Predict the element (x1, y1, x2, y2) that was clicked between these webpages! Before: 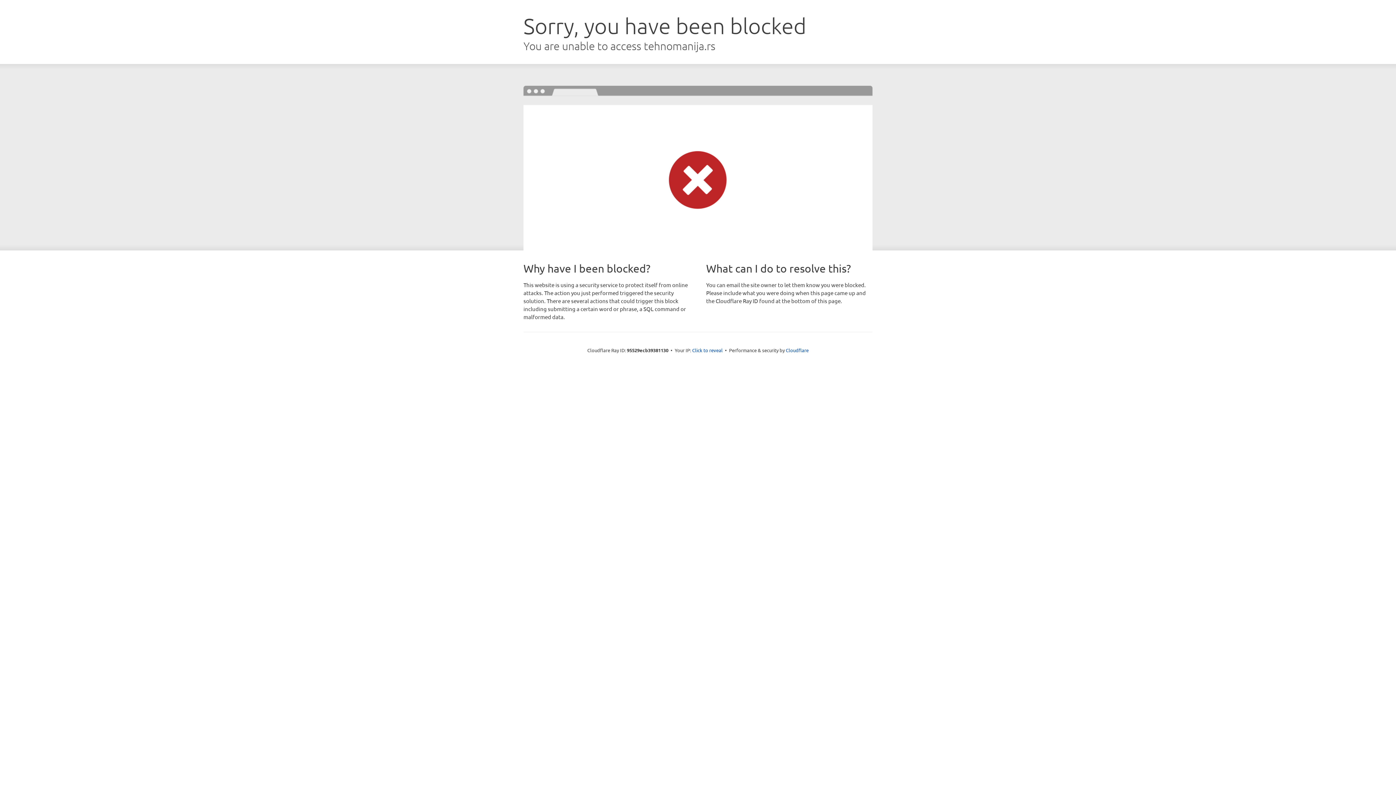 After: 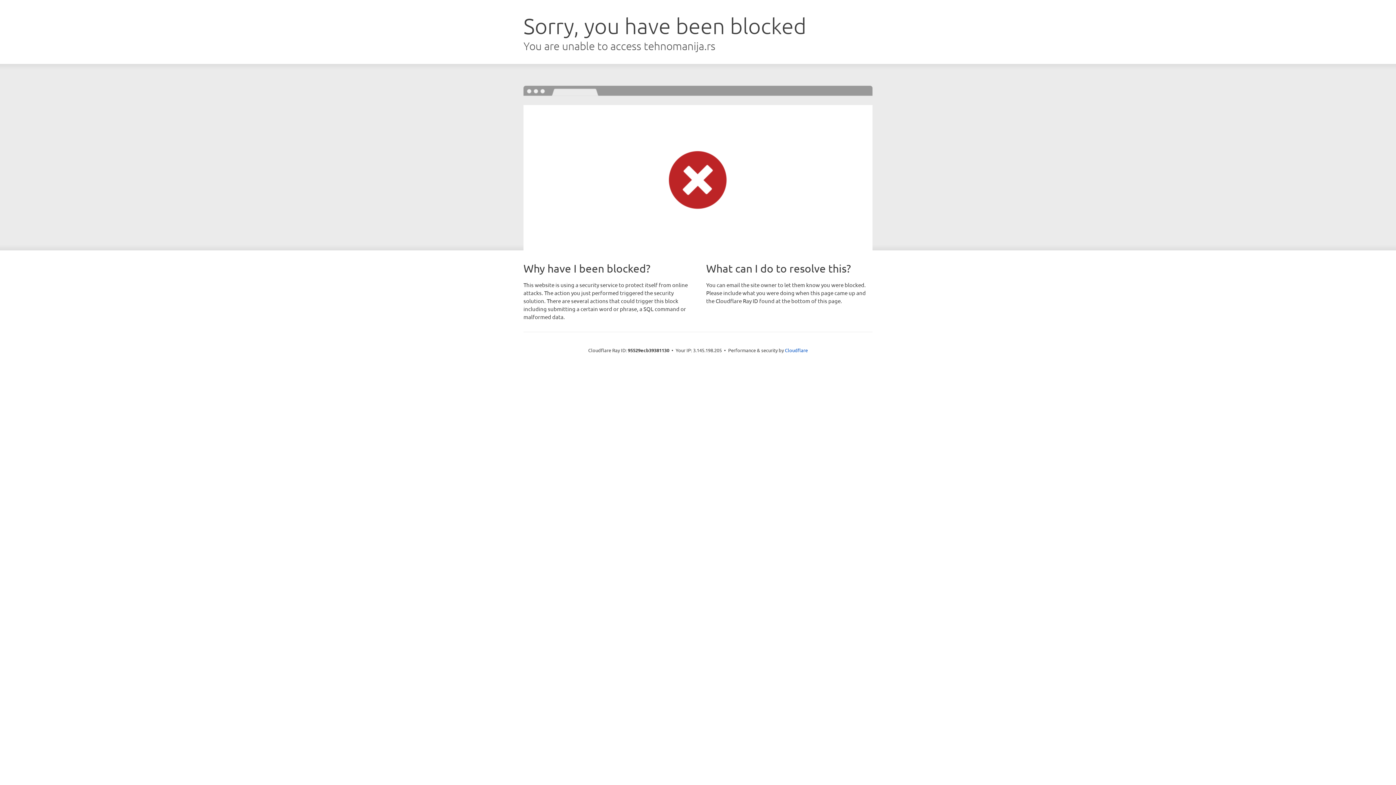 Action: bbox: (692, 346, 722, 353) label: Click to reveal